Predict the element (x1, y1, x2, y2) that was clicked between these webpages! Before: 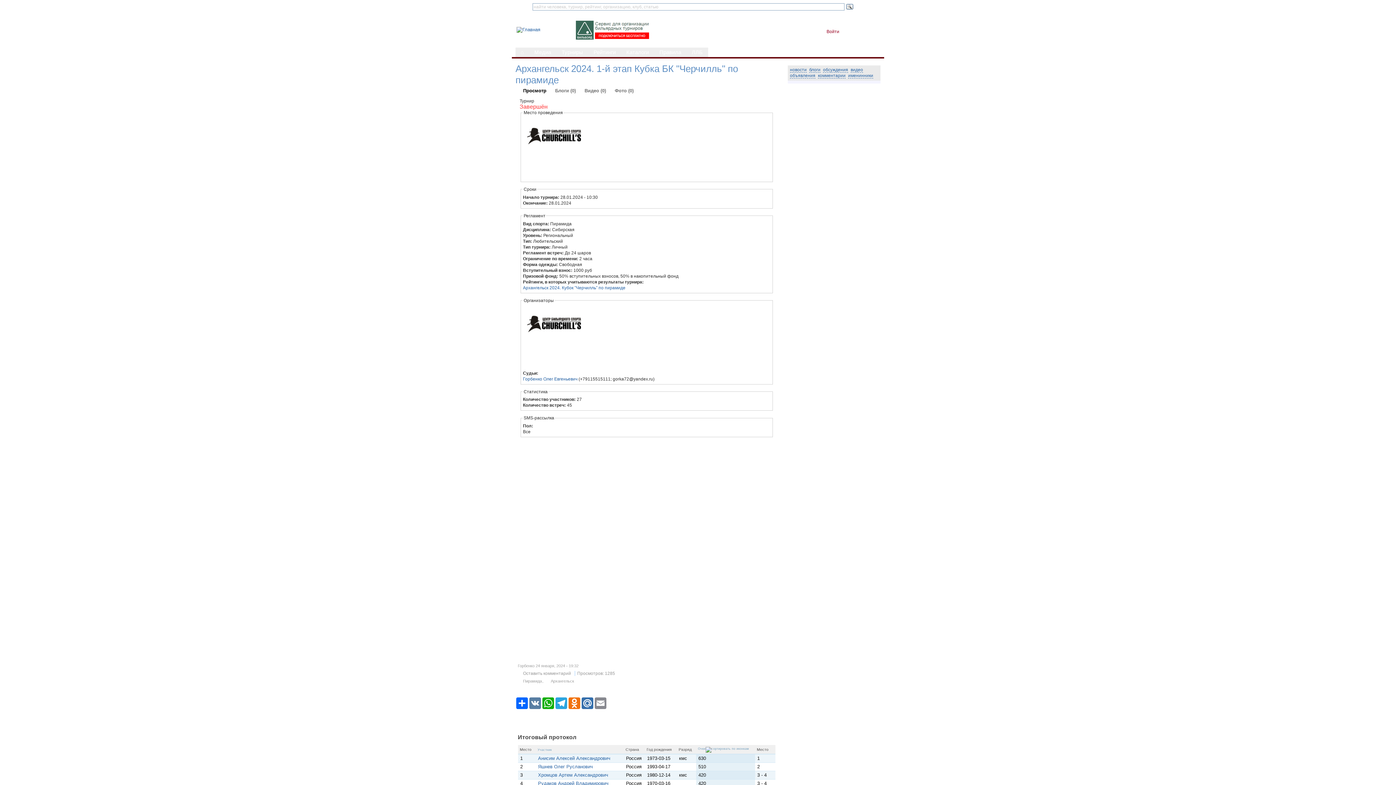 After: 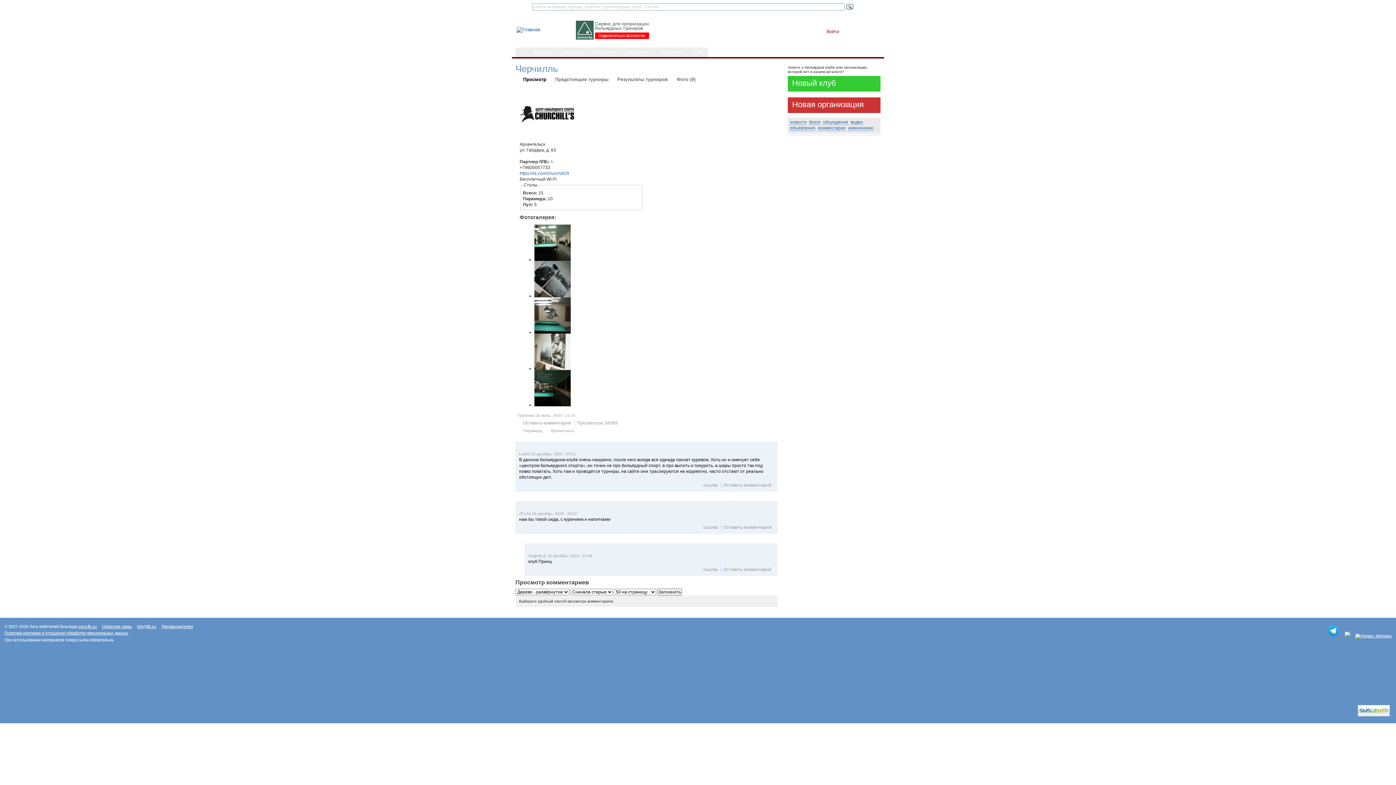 Action: bbox: (527, 307, 581, 362)